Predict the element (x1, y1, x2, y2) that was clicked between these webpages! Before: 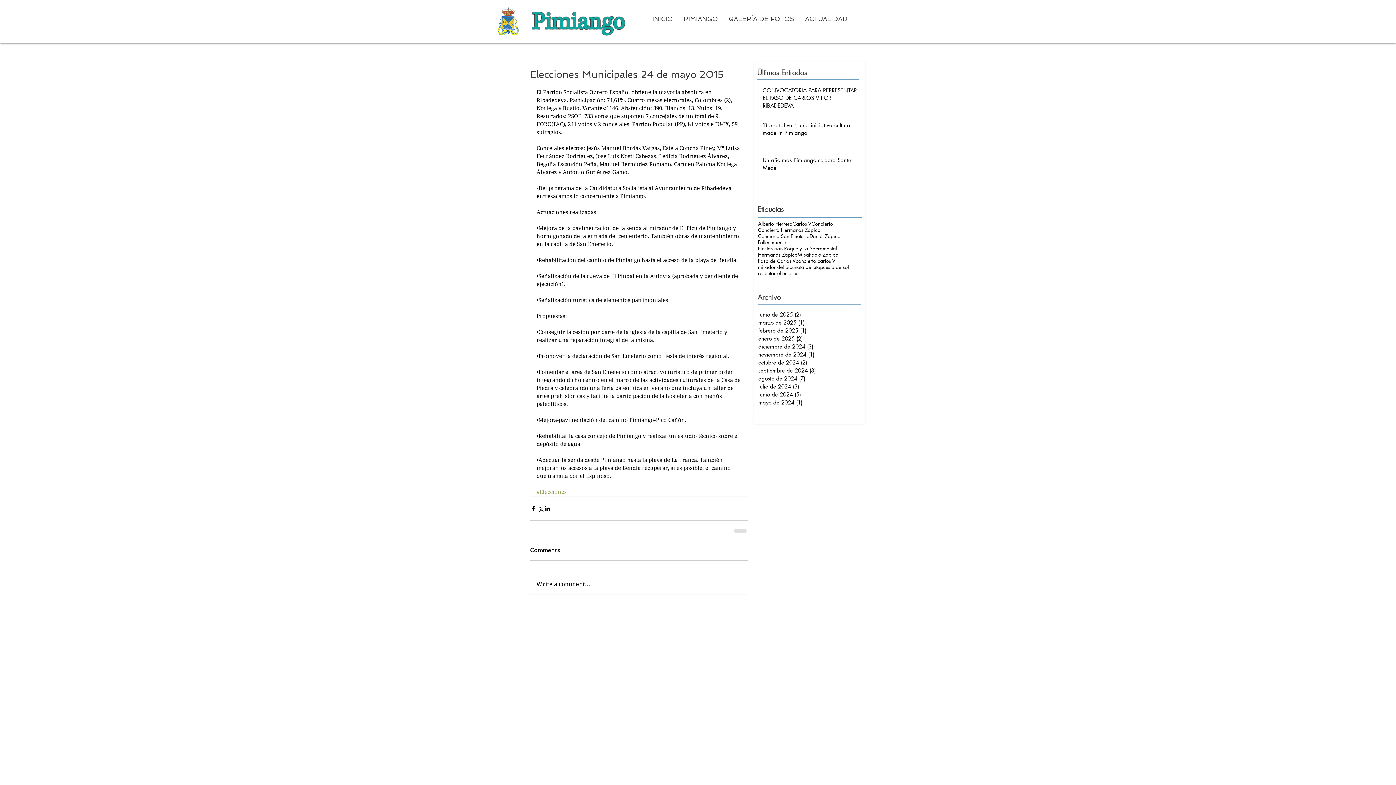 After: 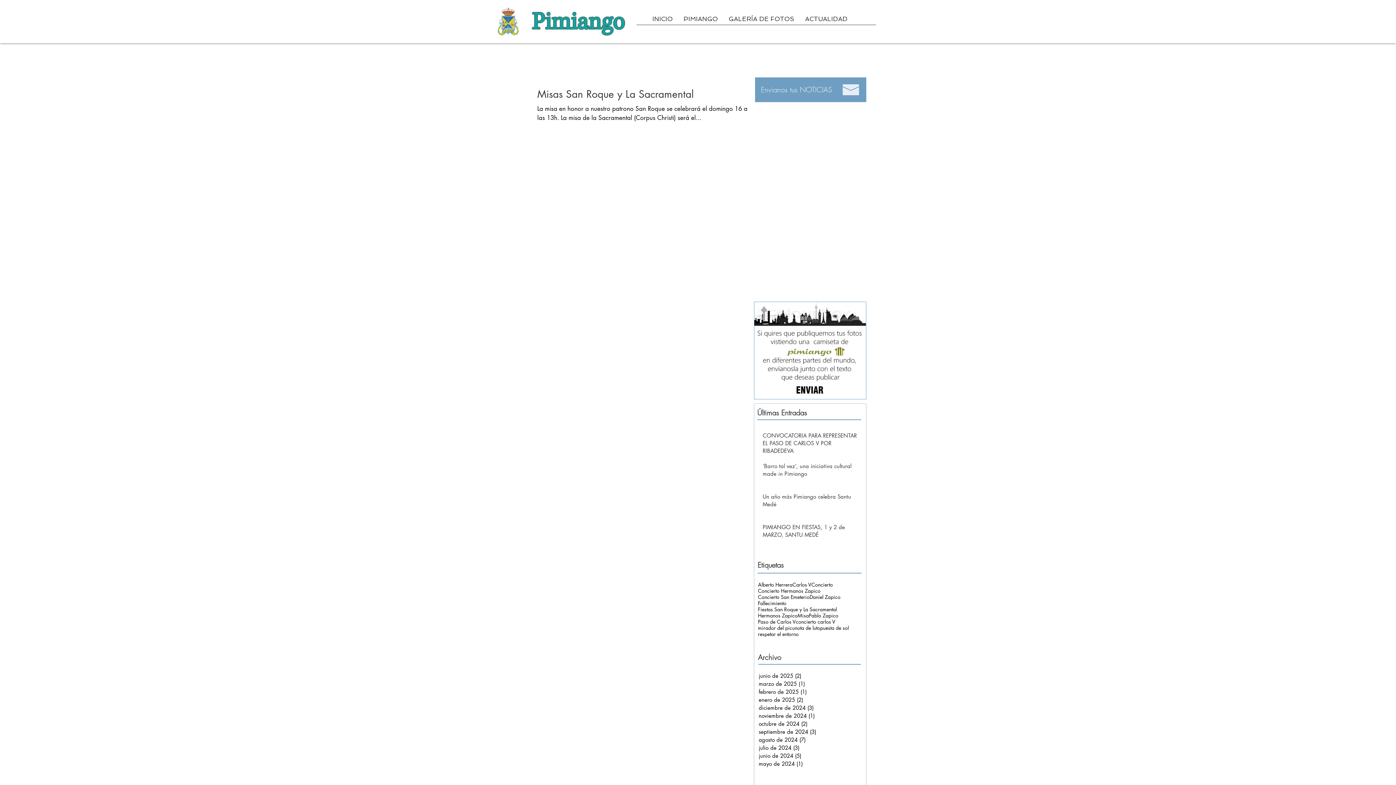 Action: label: Misa bbox: (797, 251, 809, 257)